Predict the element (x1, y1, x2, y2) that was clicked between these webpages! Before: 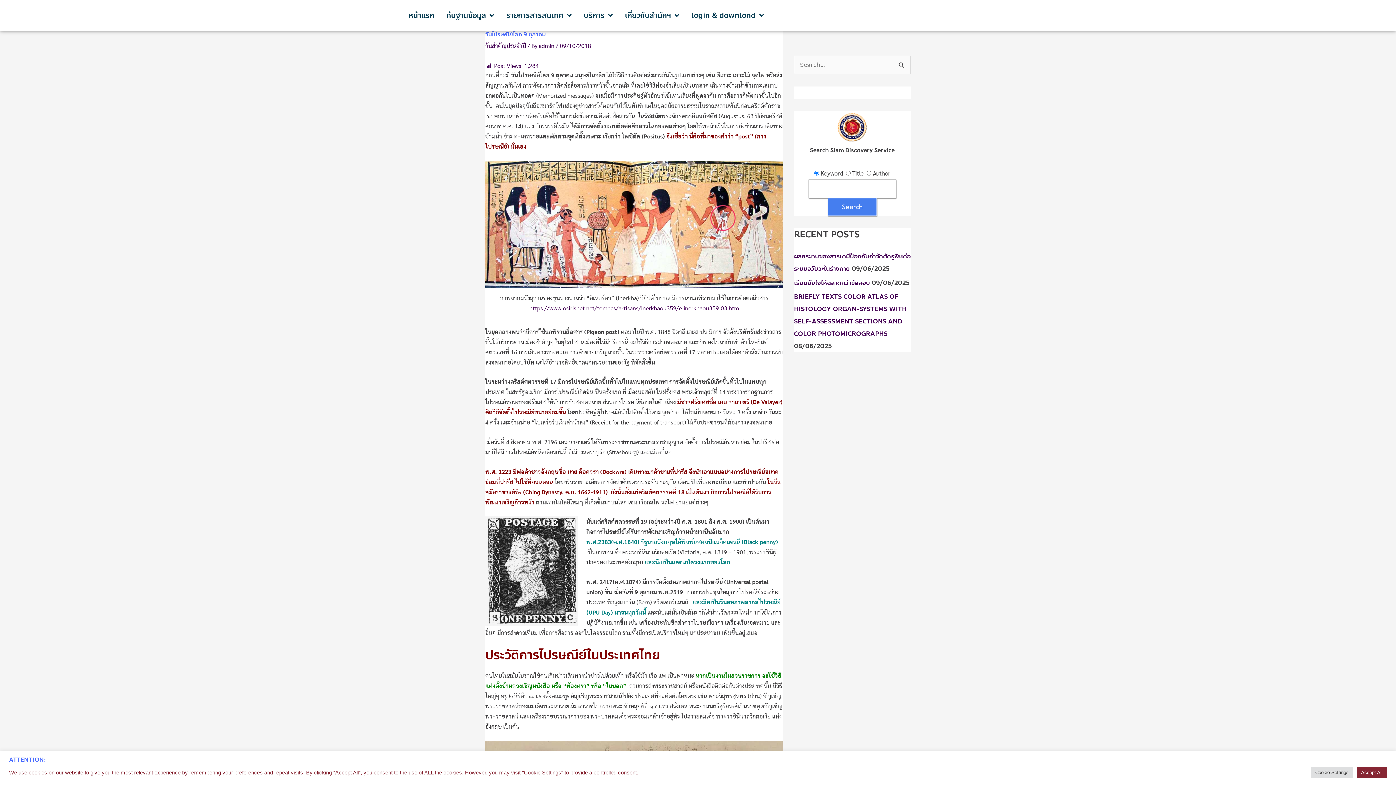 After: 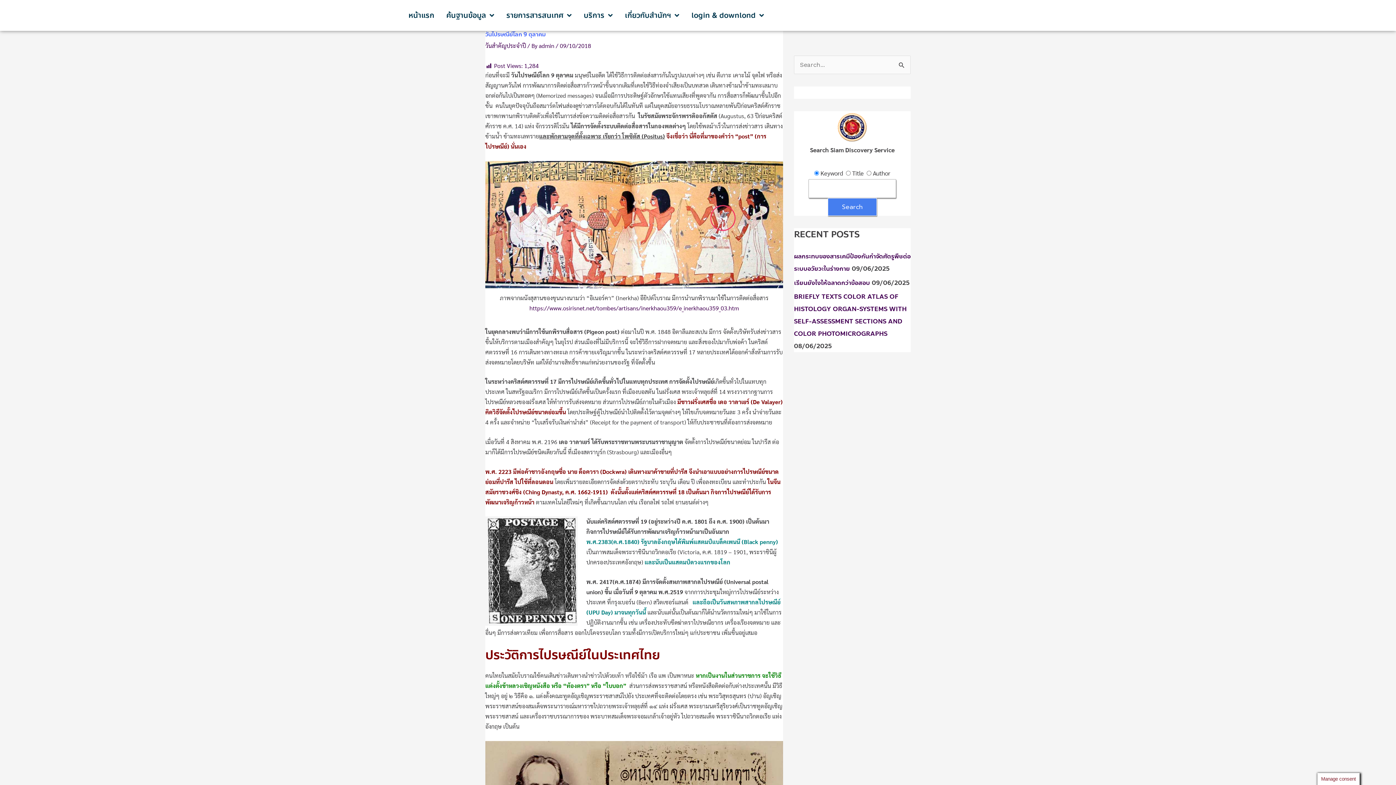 Action: label: Accept All bbox: (1357, 767, 1387, 778)